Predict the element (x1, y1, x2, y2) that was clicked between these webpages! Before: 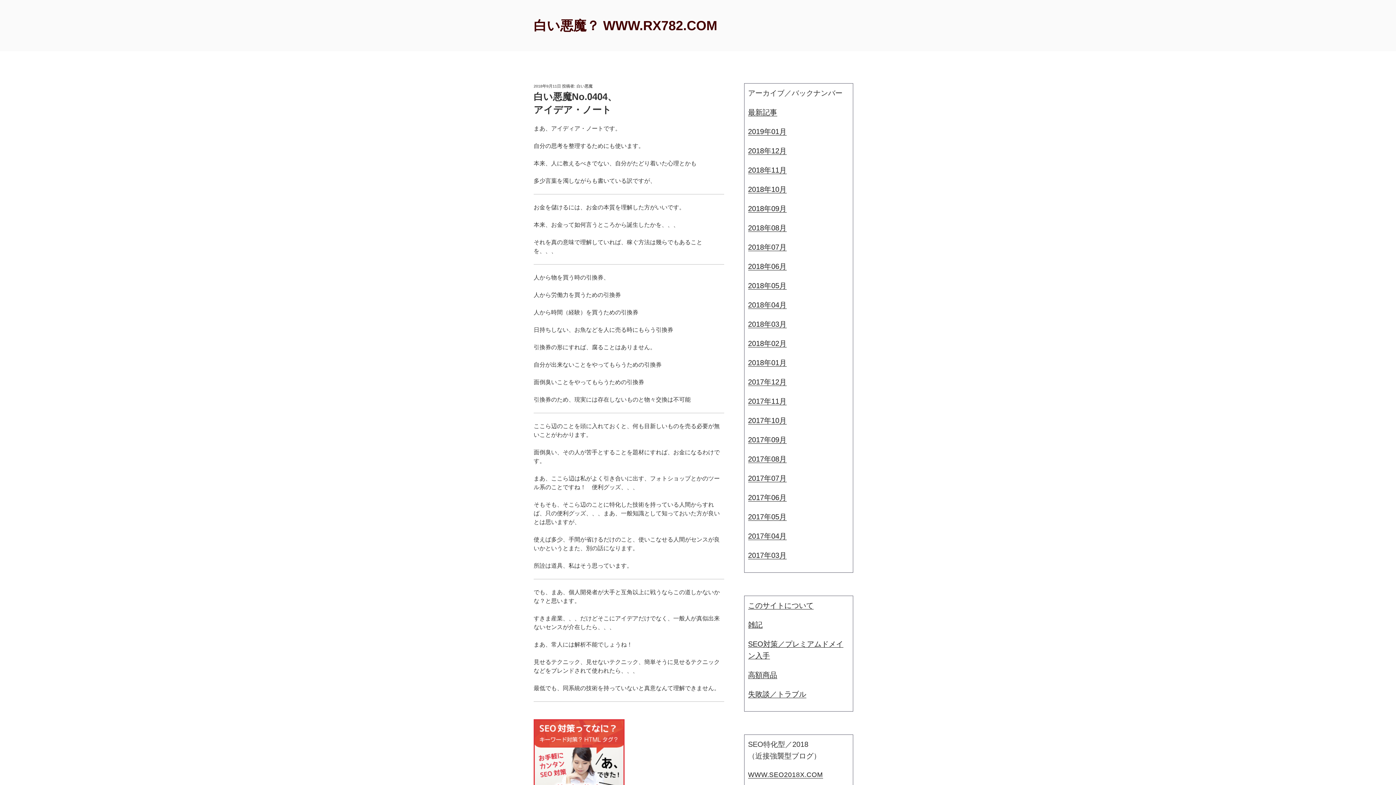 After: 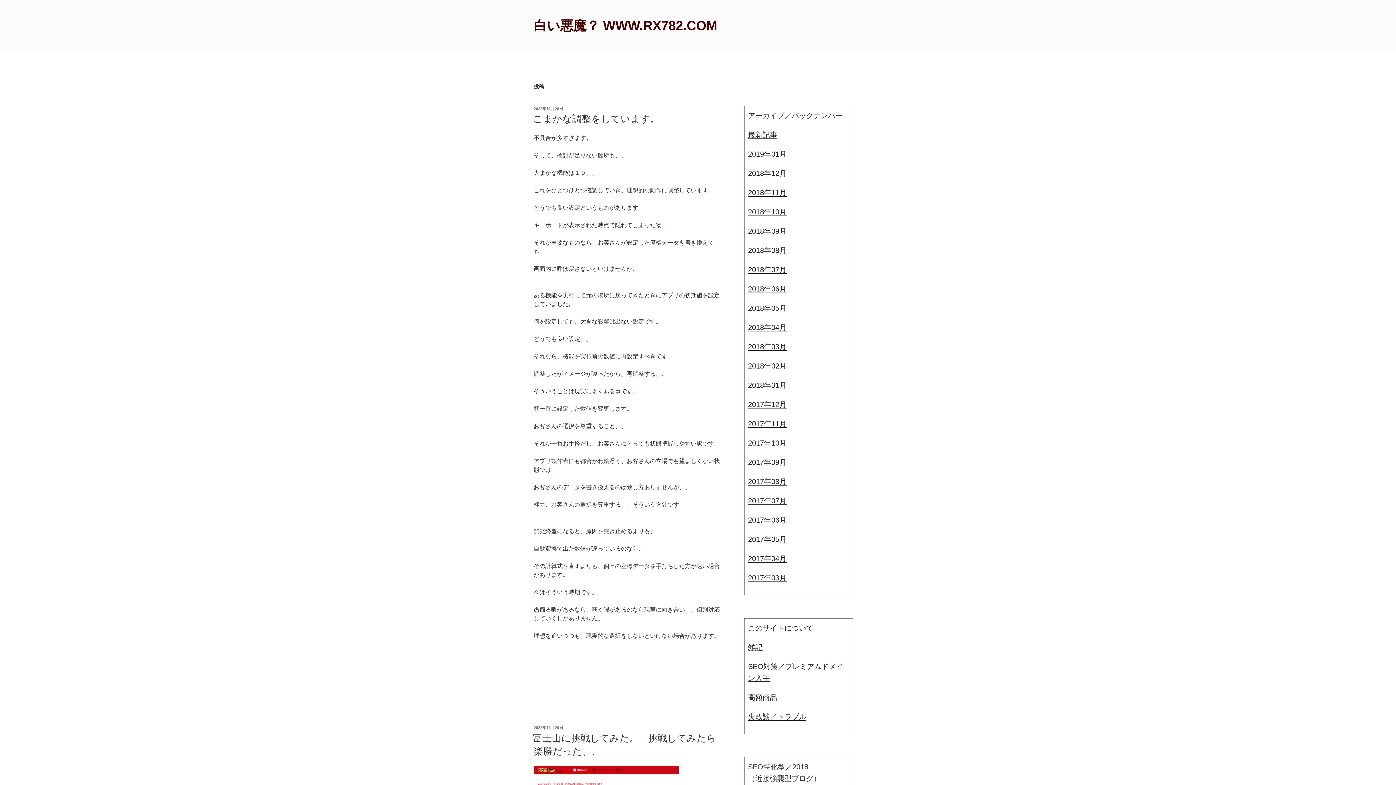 Action: bbox: (748, 108, 777, 116) label: 最新記事